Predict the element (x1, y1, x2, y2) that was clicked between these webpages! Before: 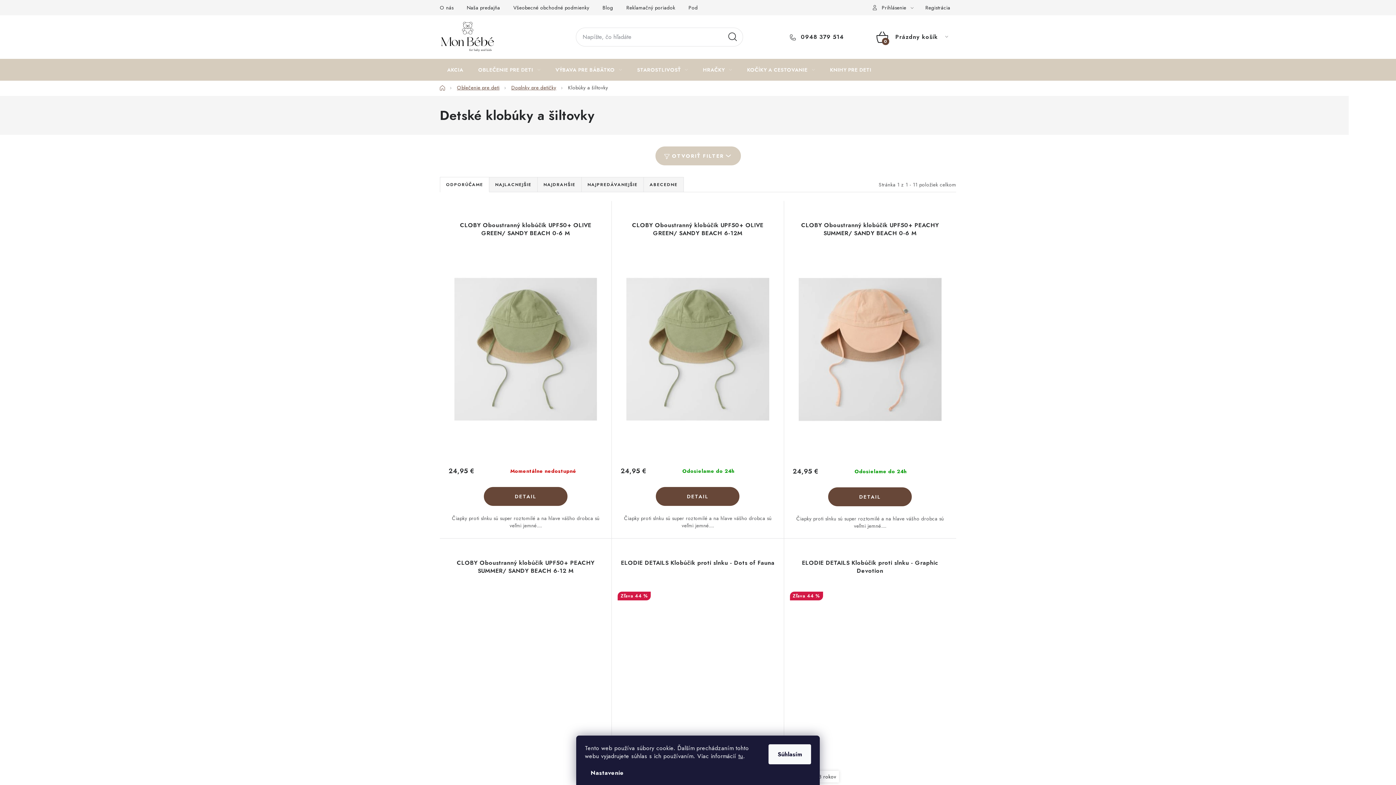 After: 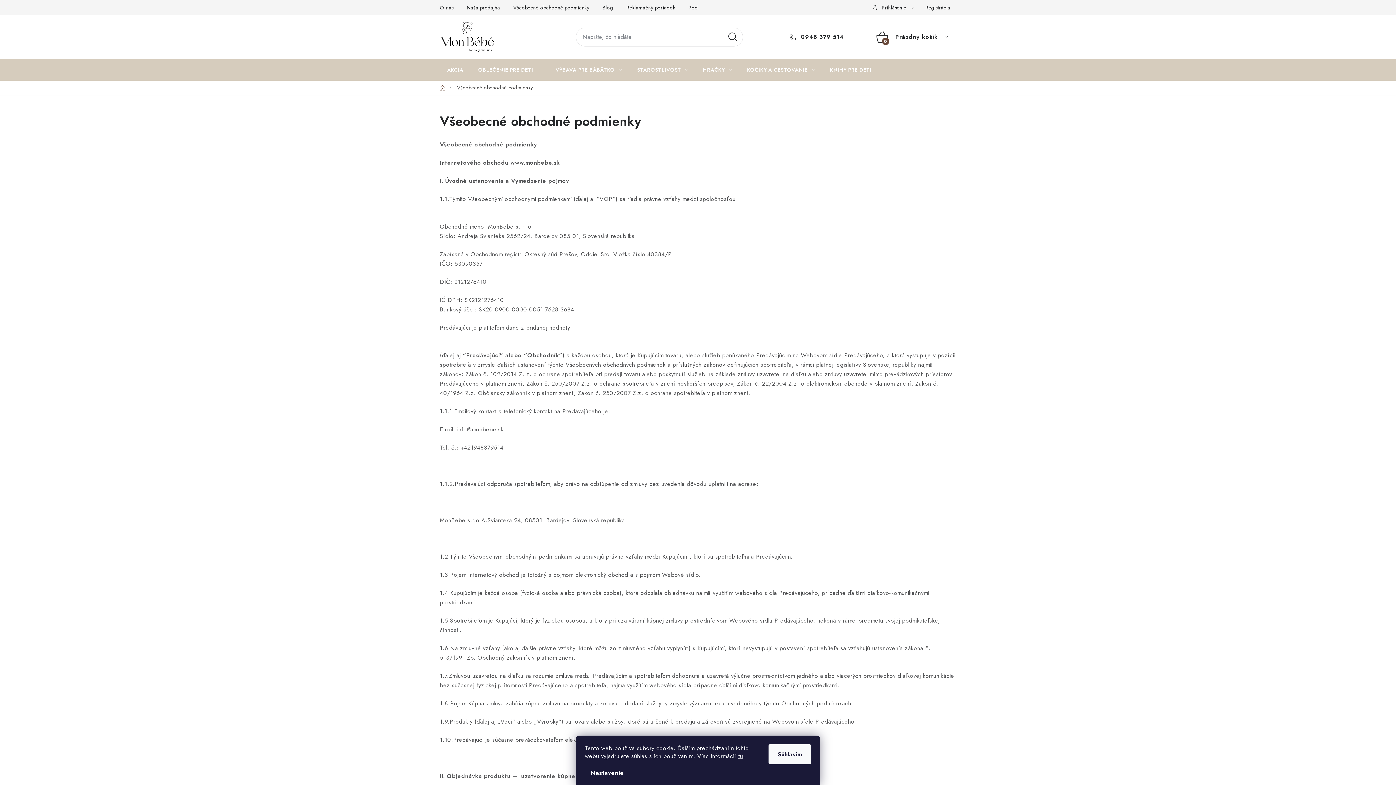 Action: label: Všeobecné obchodné podmienky bbox: (507, 0, 595, 15)